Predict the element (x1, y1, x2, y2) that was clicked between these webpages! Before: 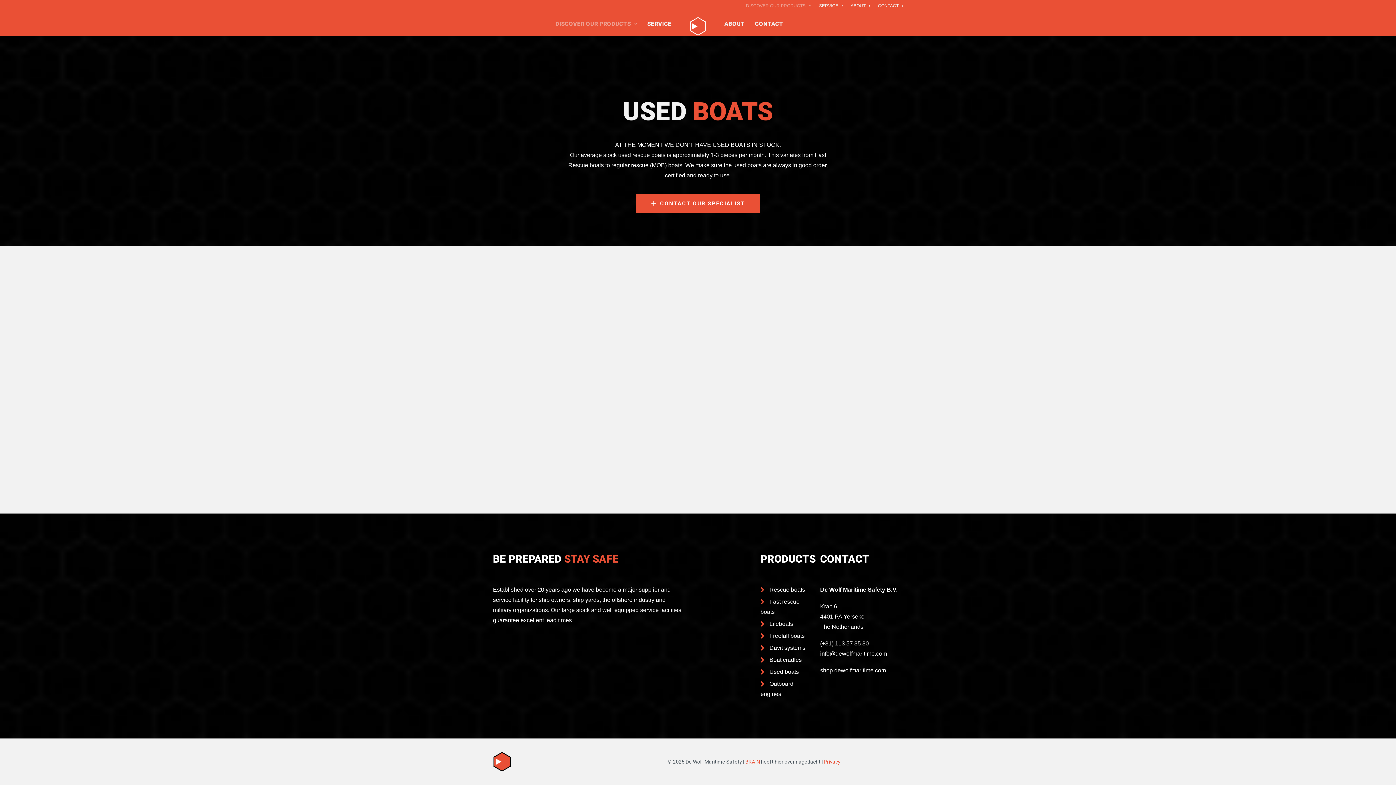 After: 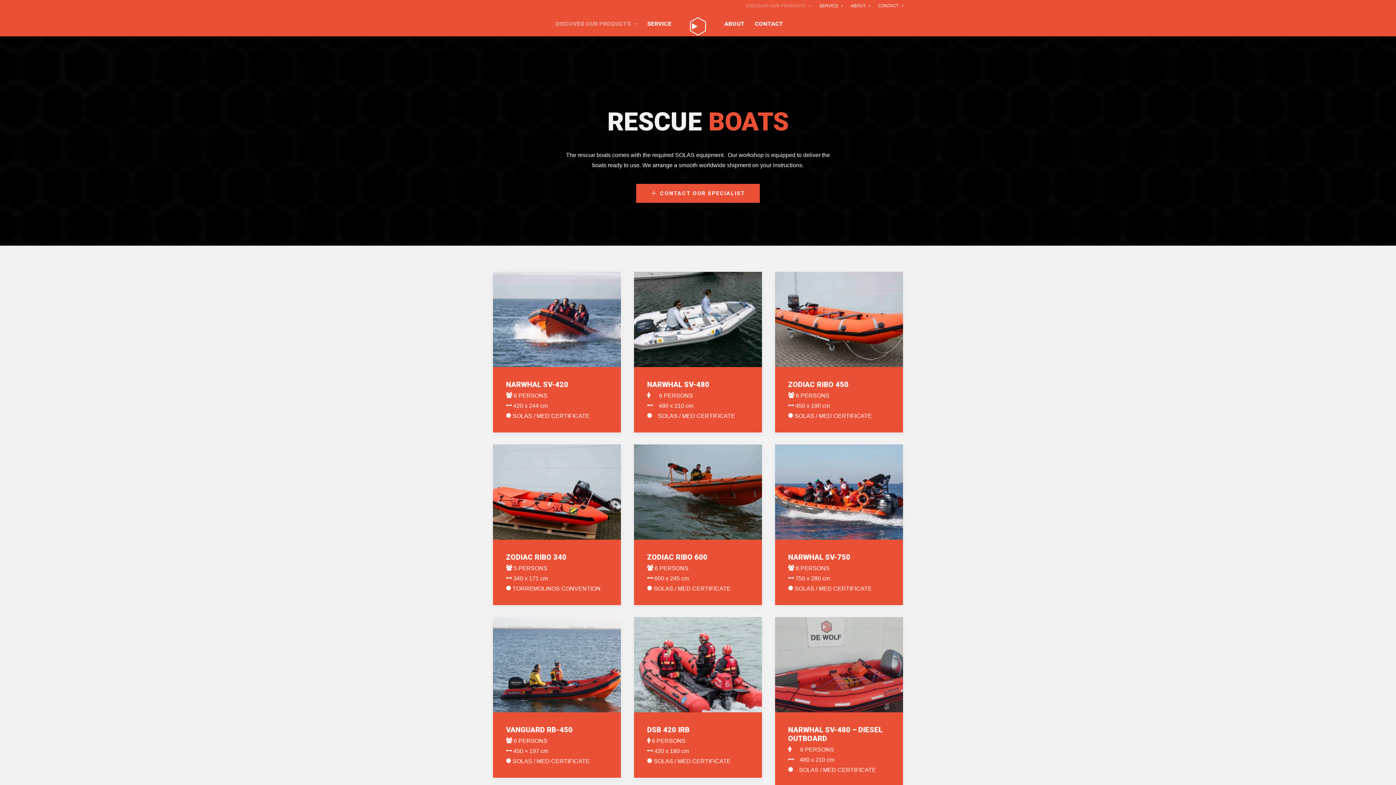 Action: bbox: (769, 586, 805, 593) label: Rescue boats